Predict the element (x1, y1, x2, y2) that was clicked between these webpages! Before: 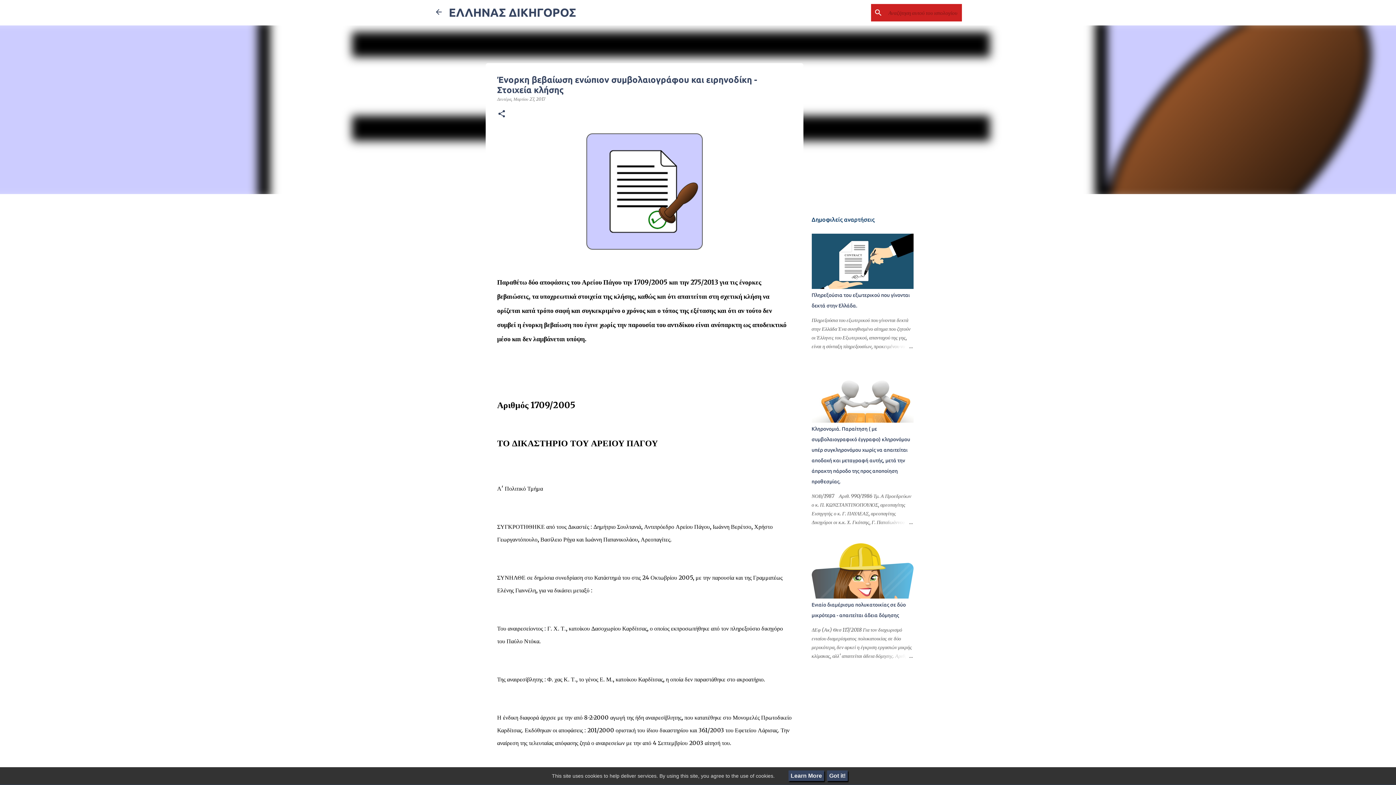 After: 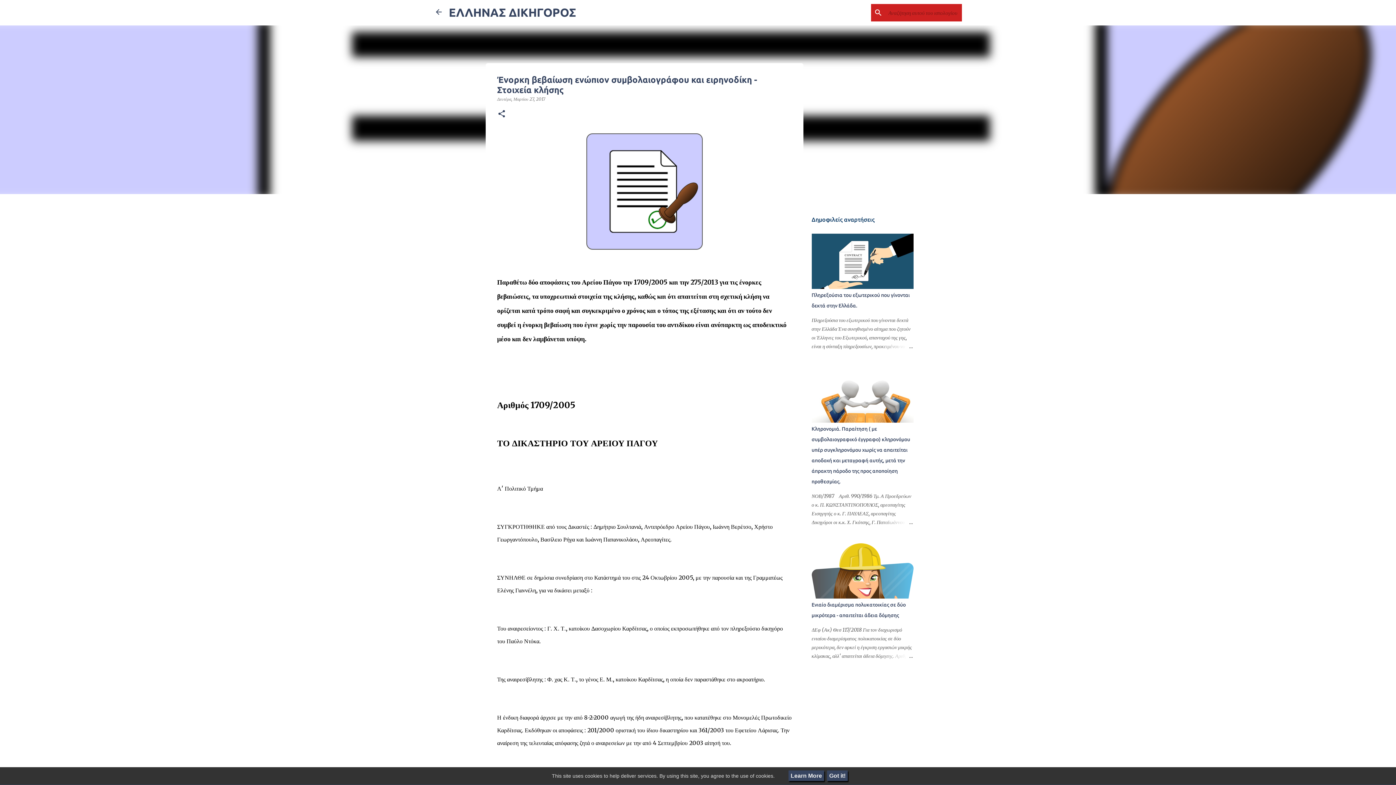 Action: label: Δευτέρα, Μαρτίου 27, 2017 bbox: (497, 96, 545, 101)